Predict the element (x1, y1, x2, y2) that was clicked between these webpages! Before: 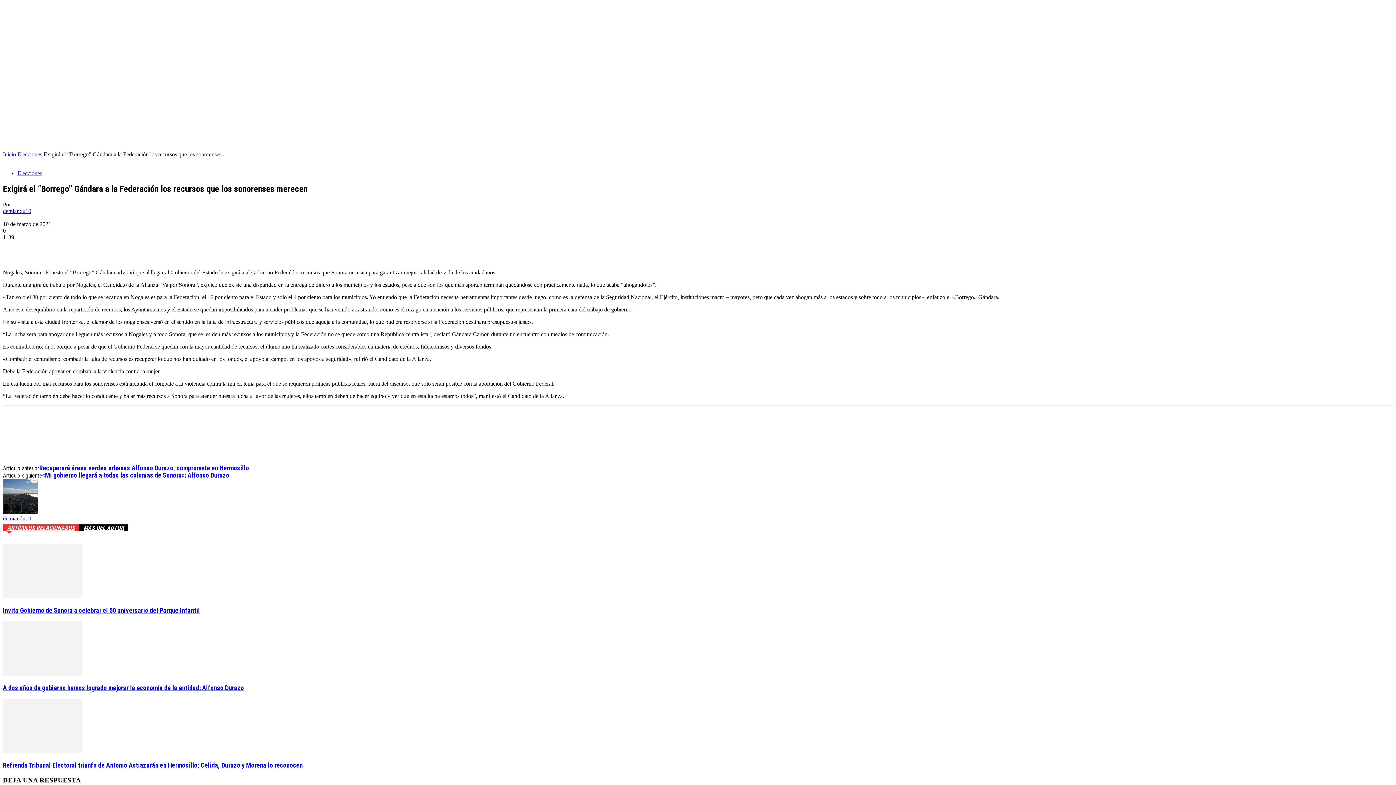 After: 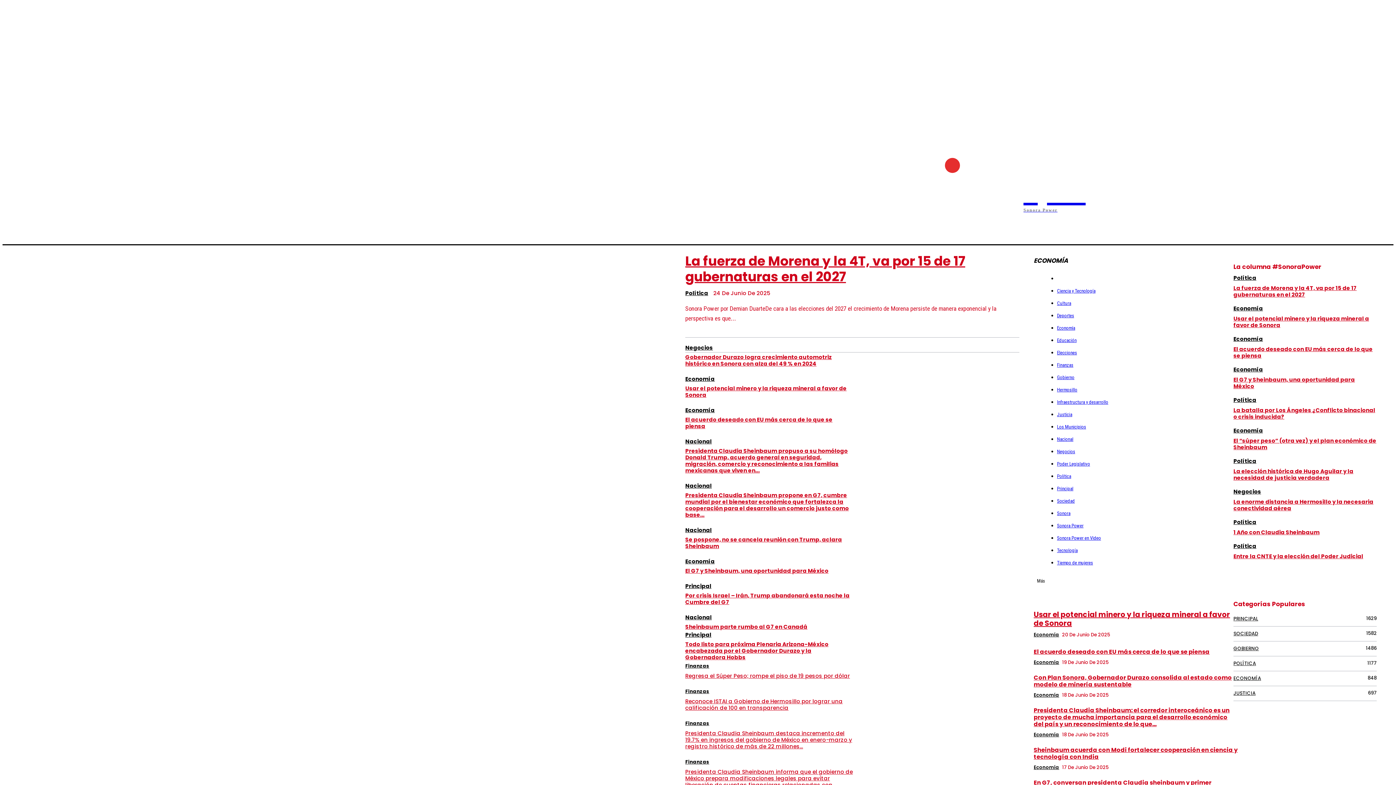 Action: label: Inicio bbox: (2, 151, 16, 157)